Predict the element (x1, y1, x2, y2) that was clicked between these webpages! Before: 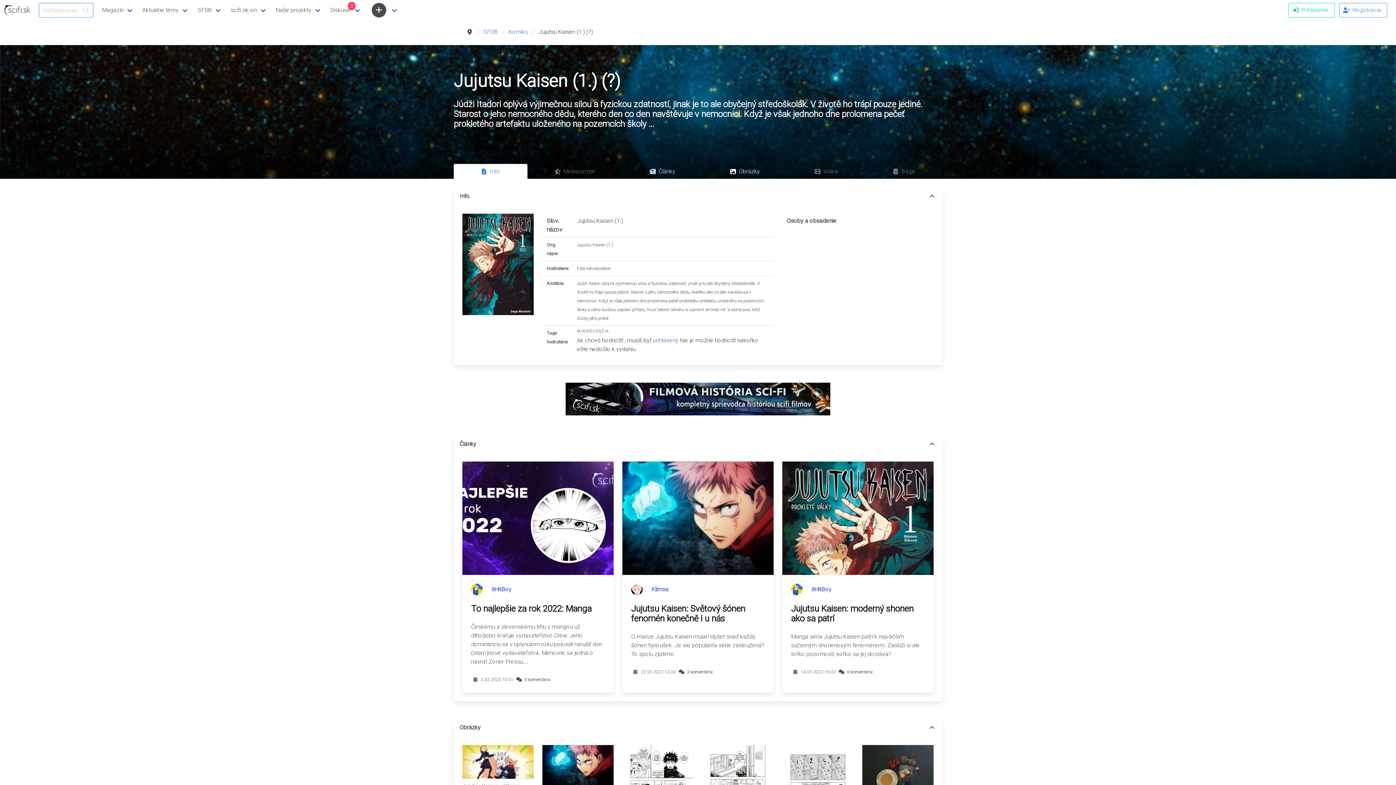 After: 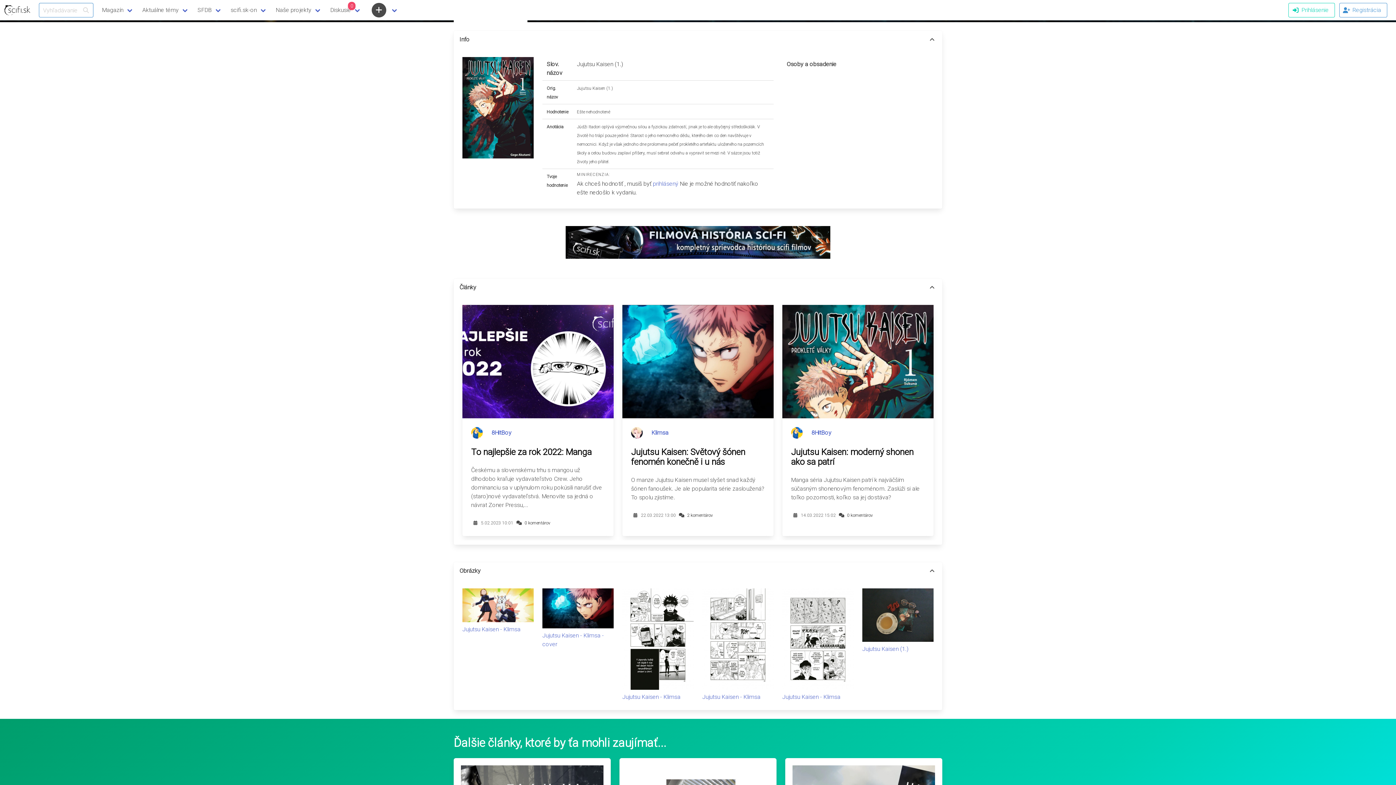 Action: label: Info bbox: (453, 164, 527, 179)